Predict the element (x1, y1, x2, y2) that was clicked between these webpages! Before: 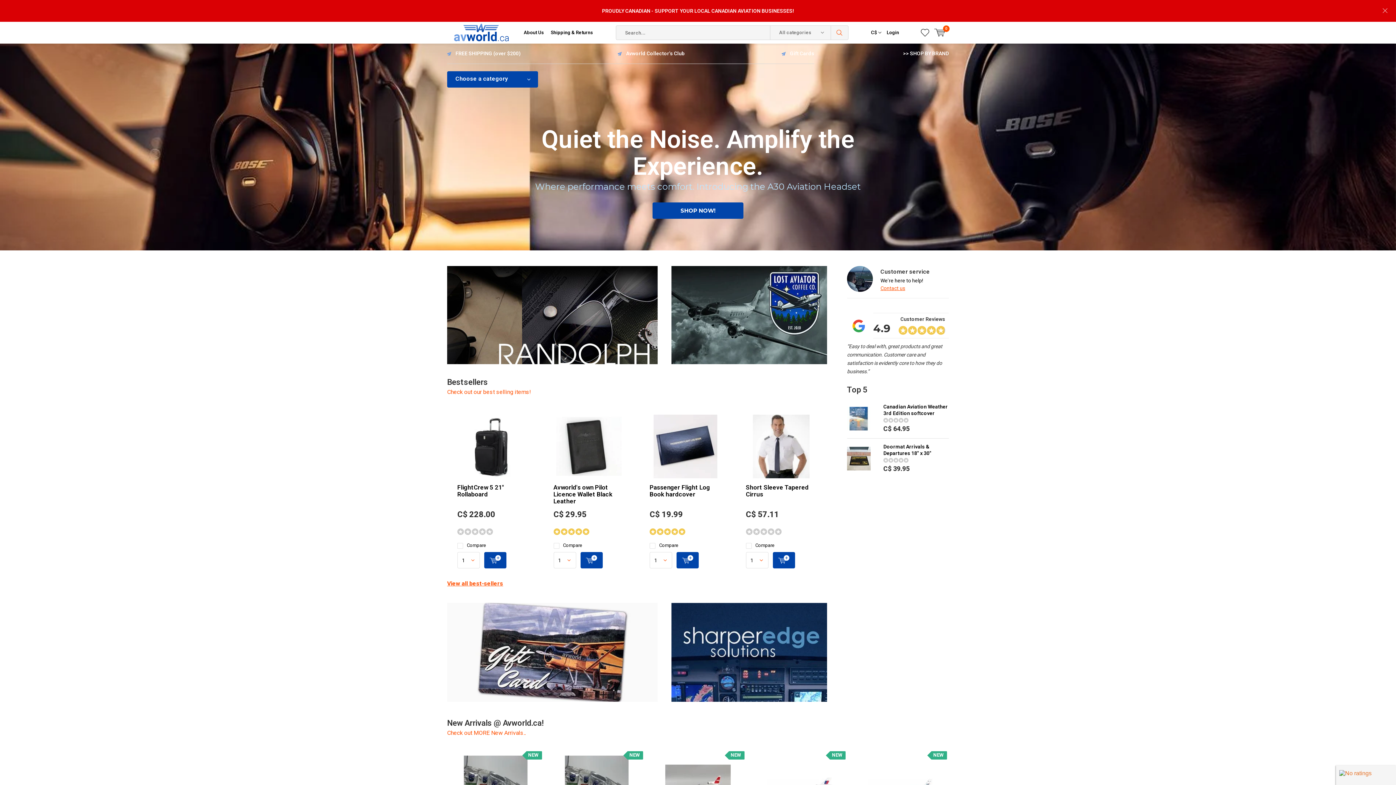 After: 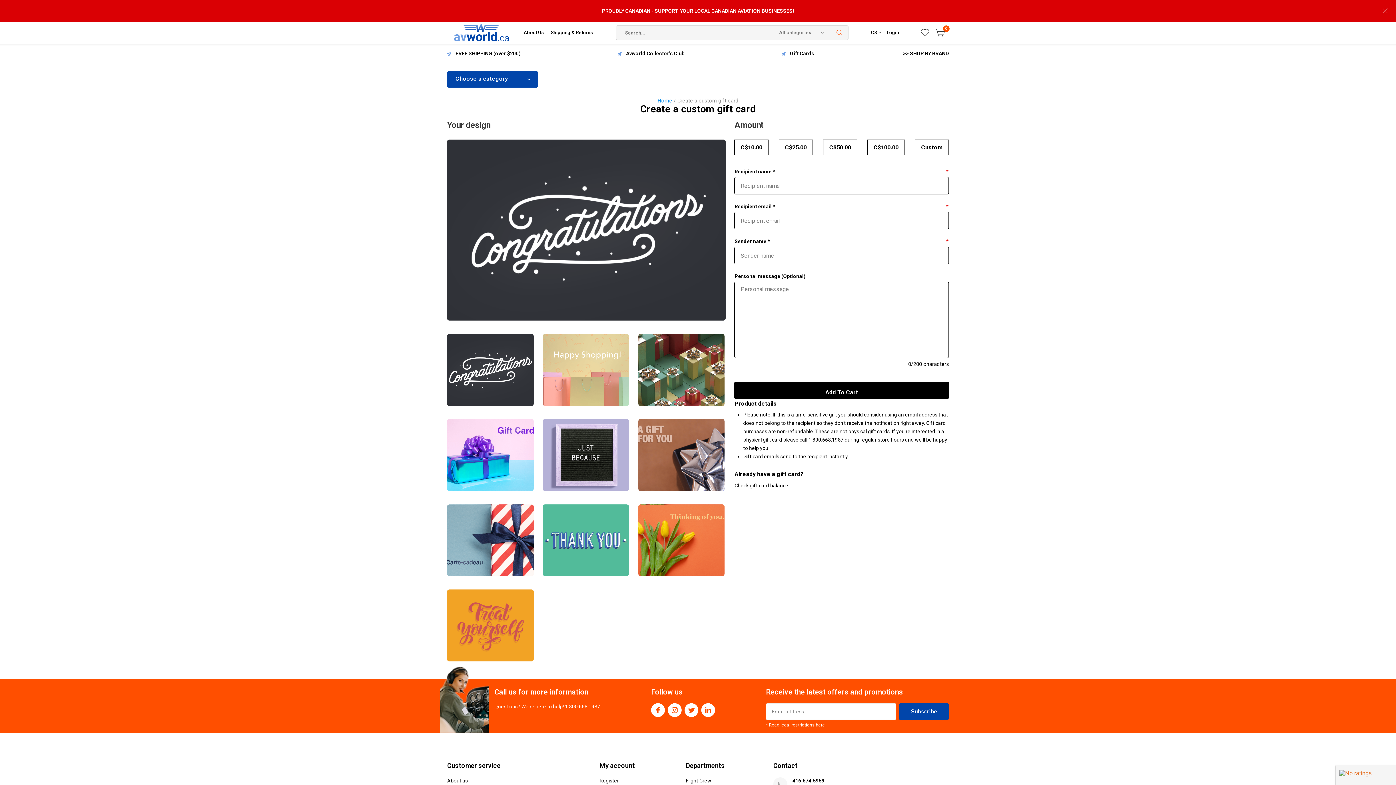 Action: label: Gift Cards bbox: (790, 50, 814, 56)